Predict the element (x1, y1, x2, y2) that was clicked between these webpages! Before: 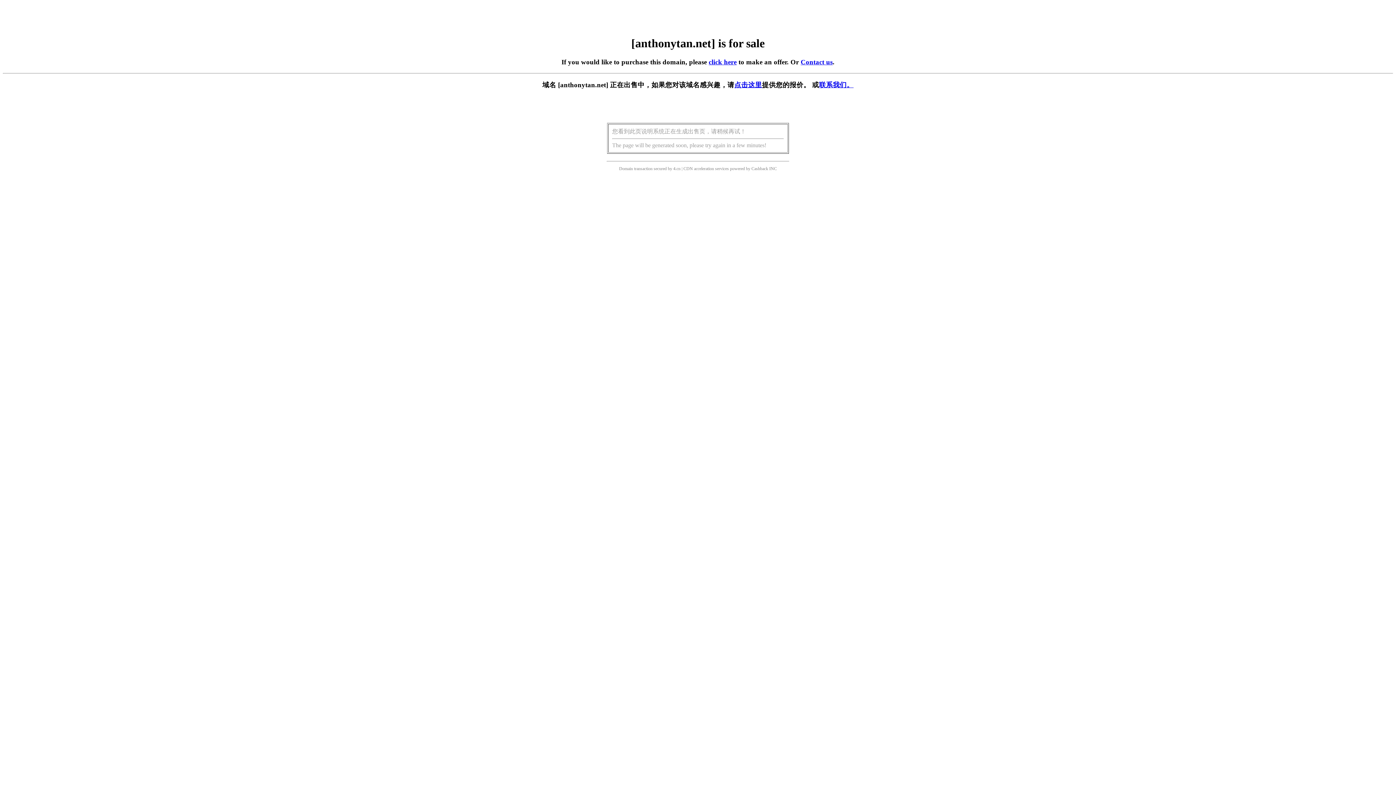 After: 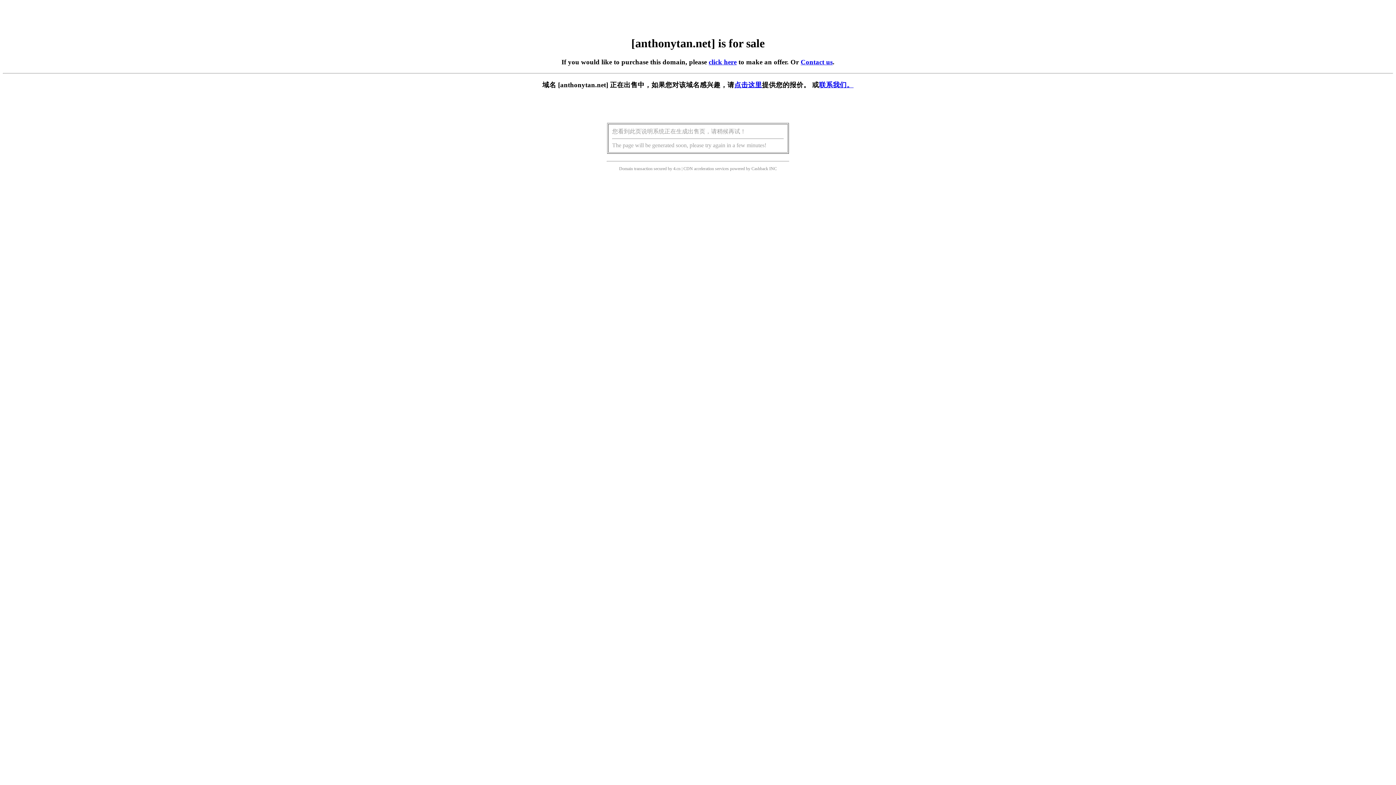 Action: bbox: (708, 58, 736, 65) label: click here